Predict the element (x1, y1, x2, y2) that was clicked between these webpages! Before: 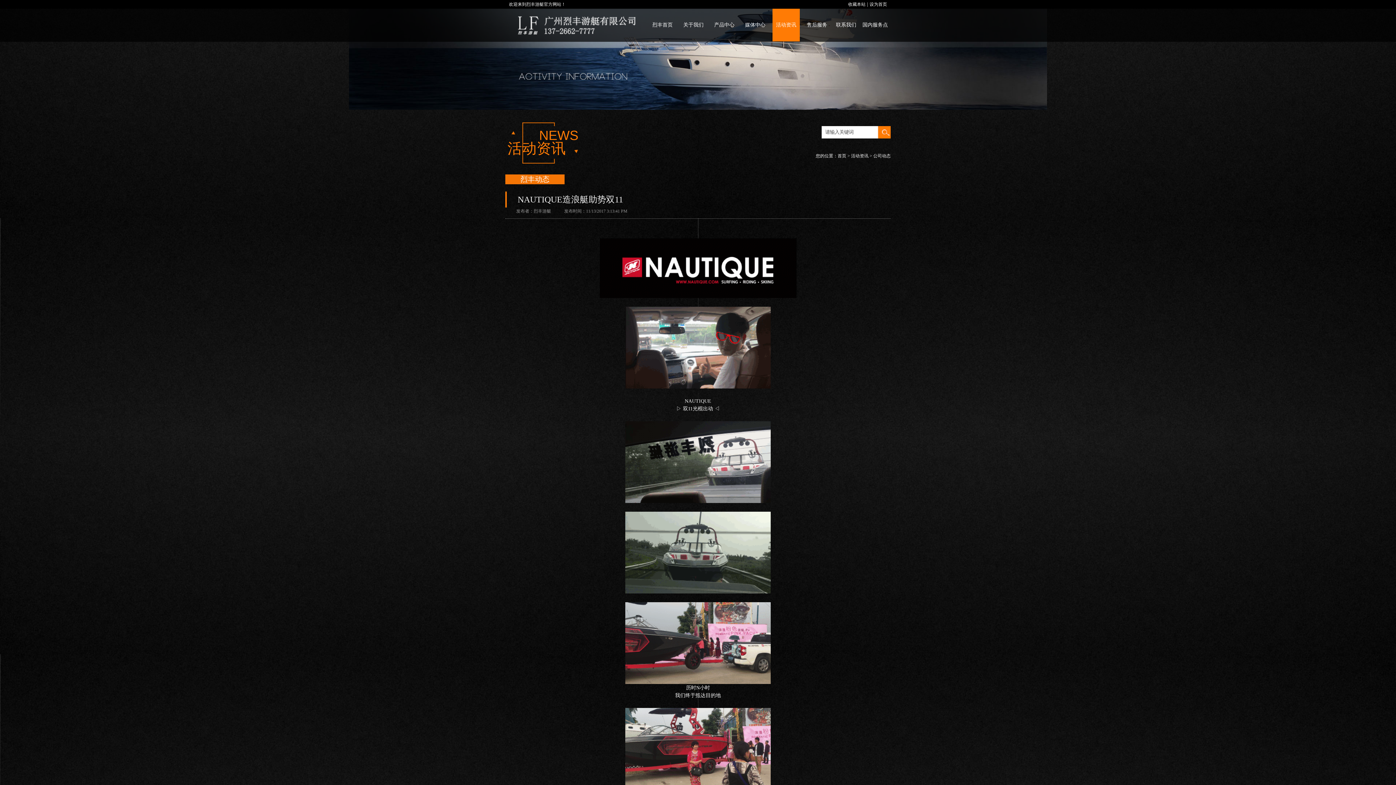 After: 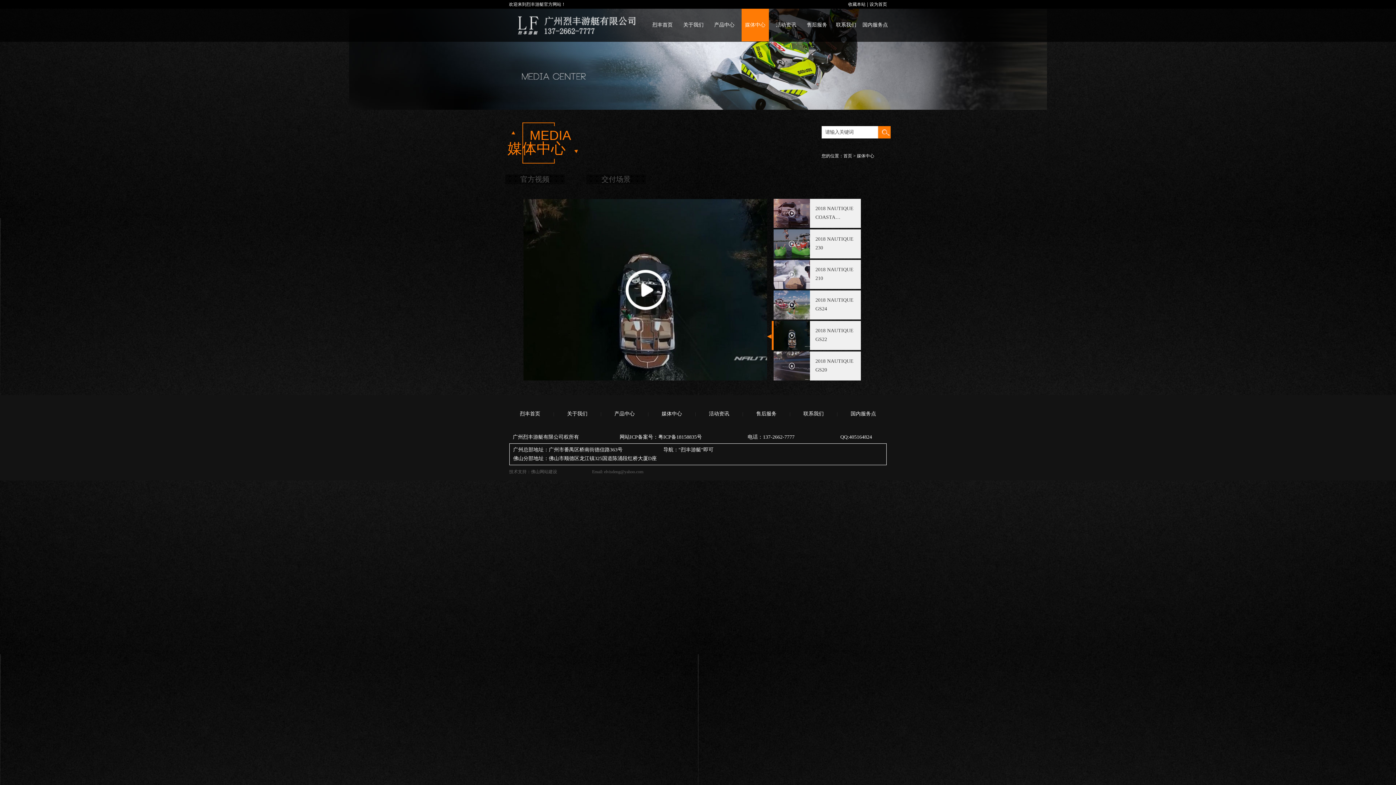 Action: label: 媒体中心 bbox: (741, 8, 769, 41)